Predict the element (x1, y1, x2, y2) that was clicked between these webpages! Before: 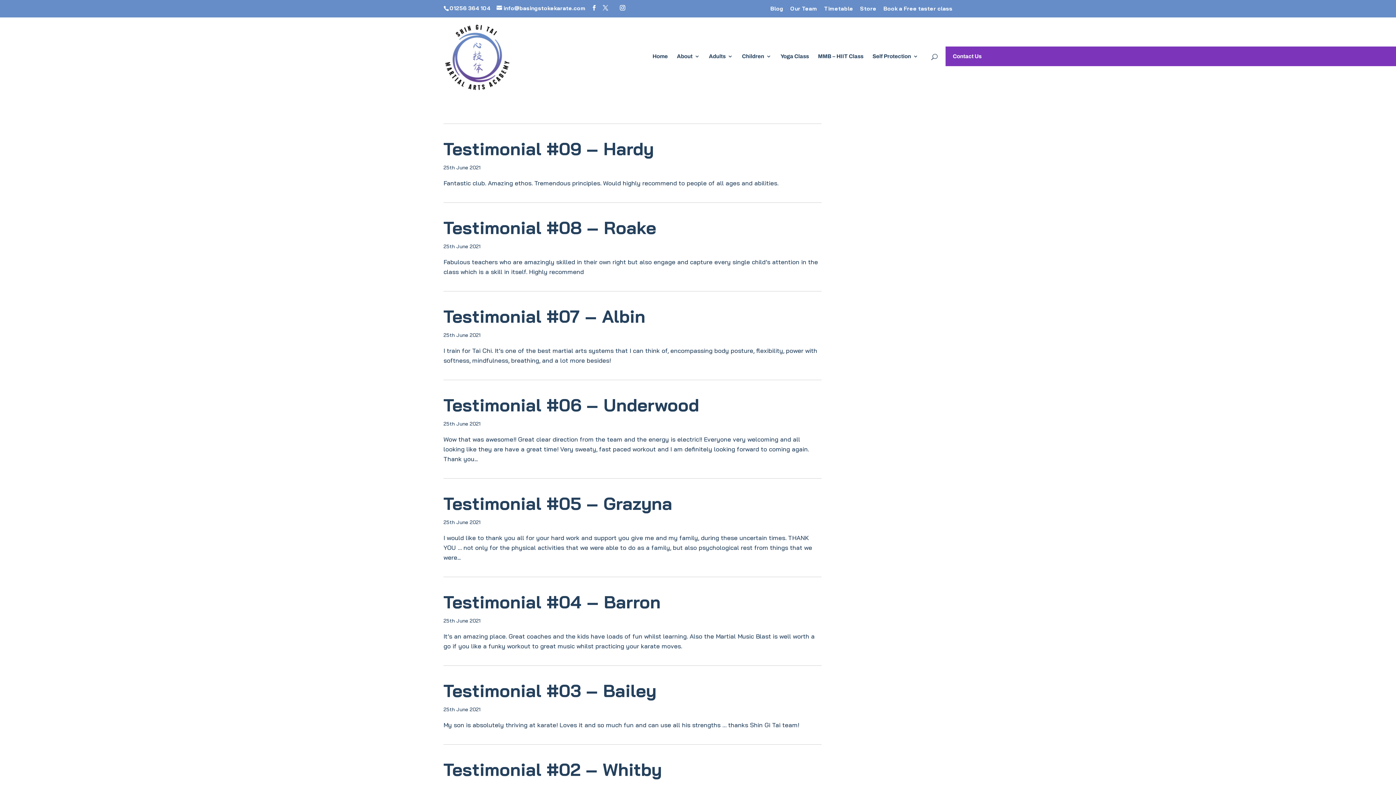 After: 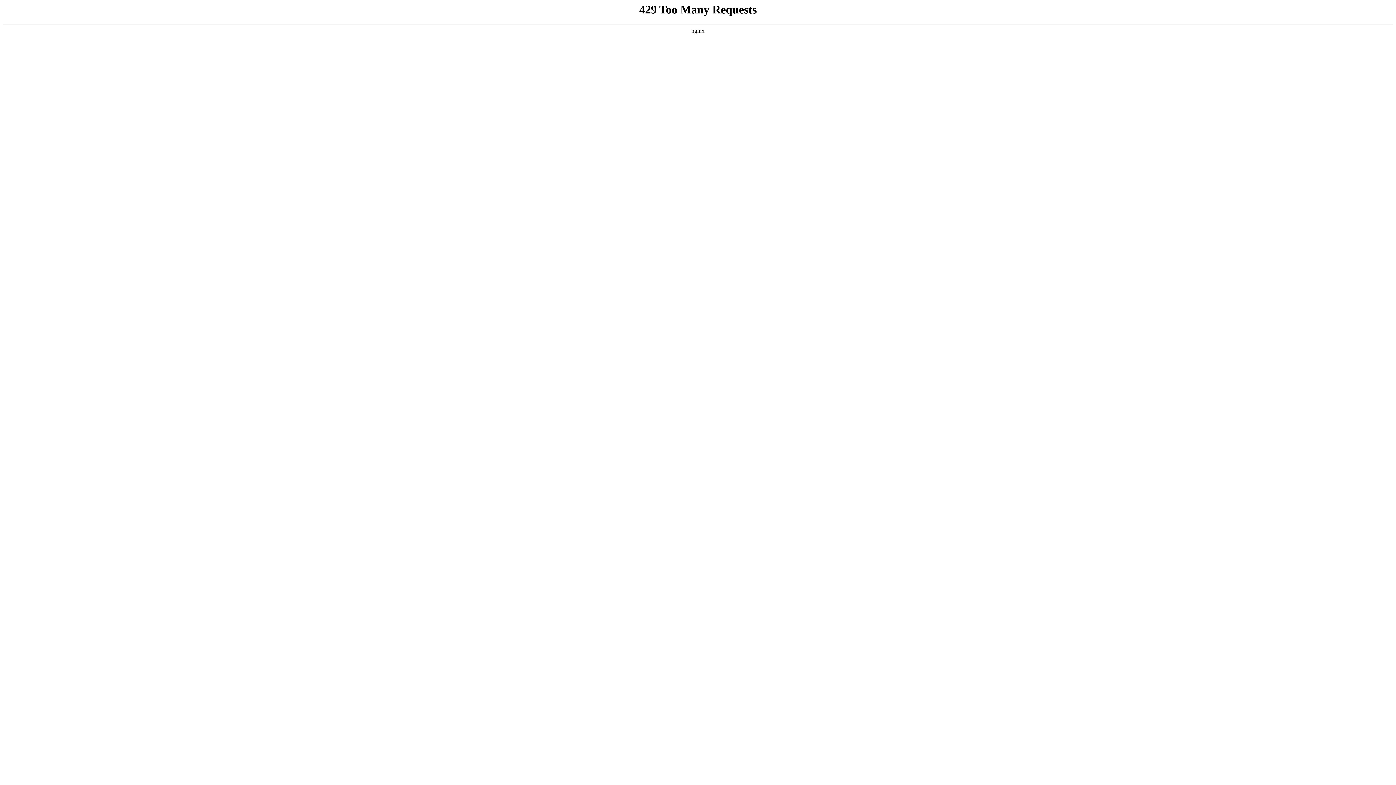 Action: label: Testimonial #09 – Hardy bbox: (443, 137, 653, 159)